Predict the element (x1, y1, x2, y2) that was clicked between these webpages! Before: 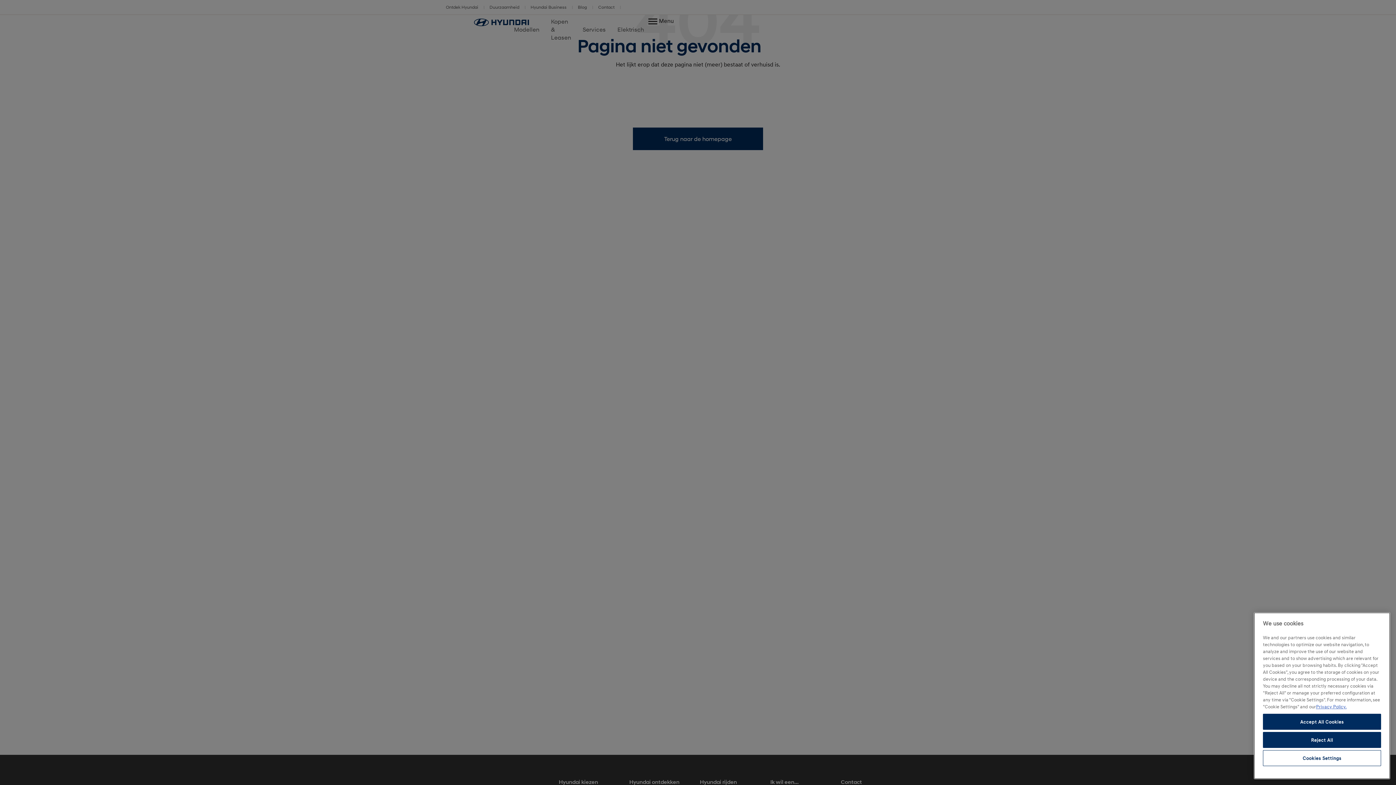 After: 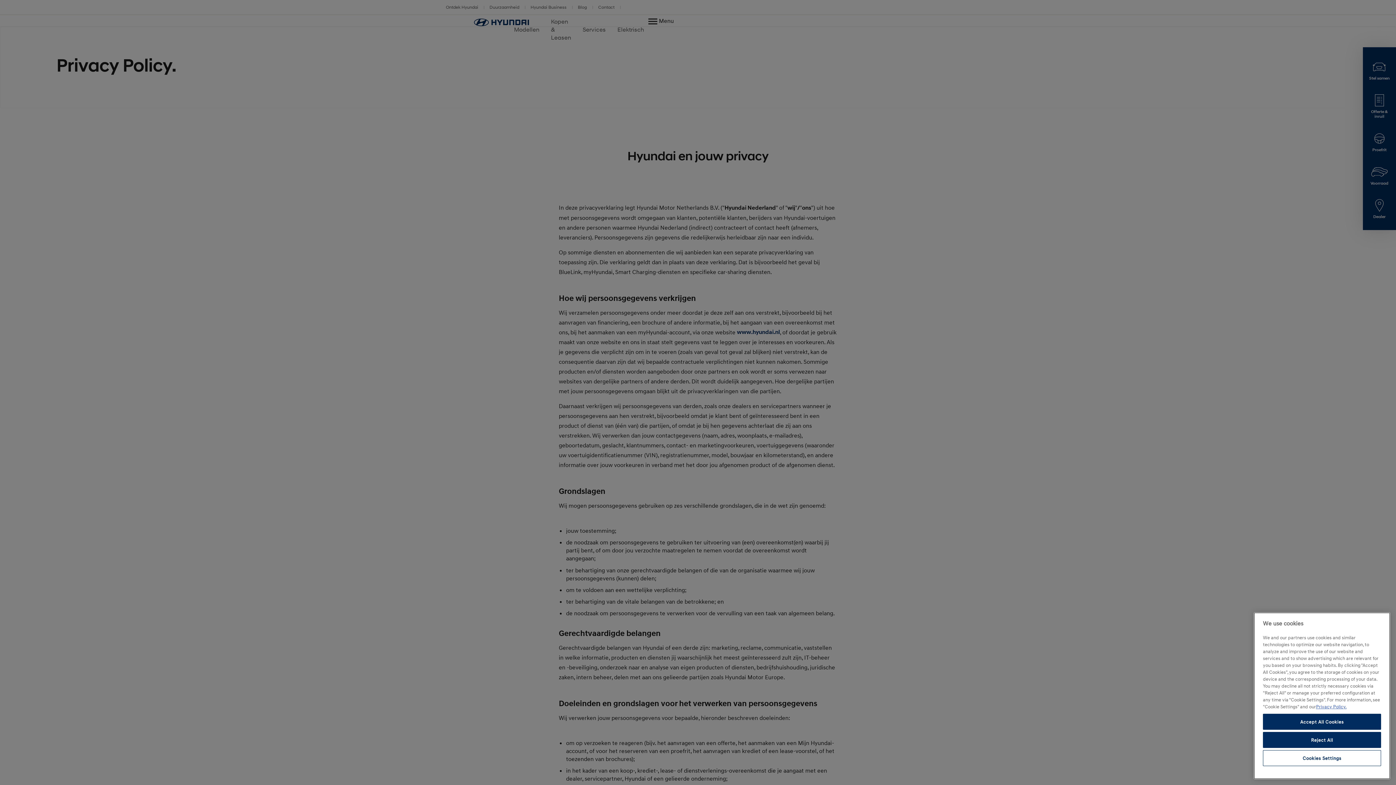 Action: label: More information about your privacy, opens in a new tab bbox: (1316, 704, 1346, 709)